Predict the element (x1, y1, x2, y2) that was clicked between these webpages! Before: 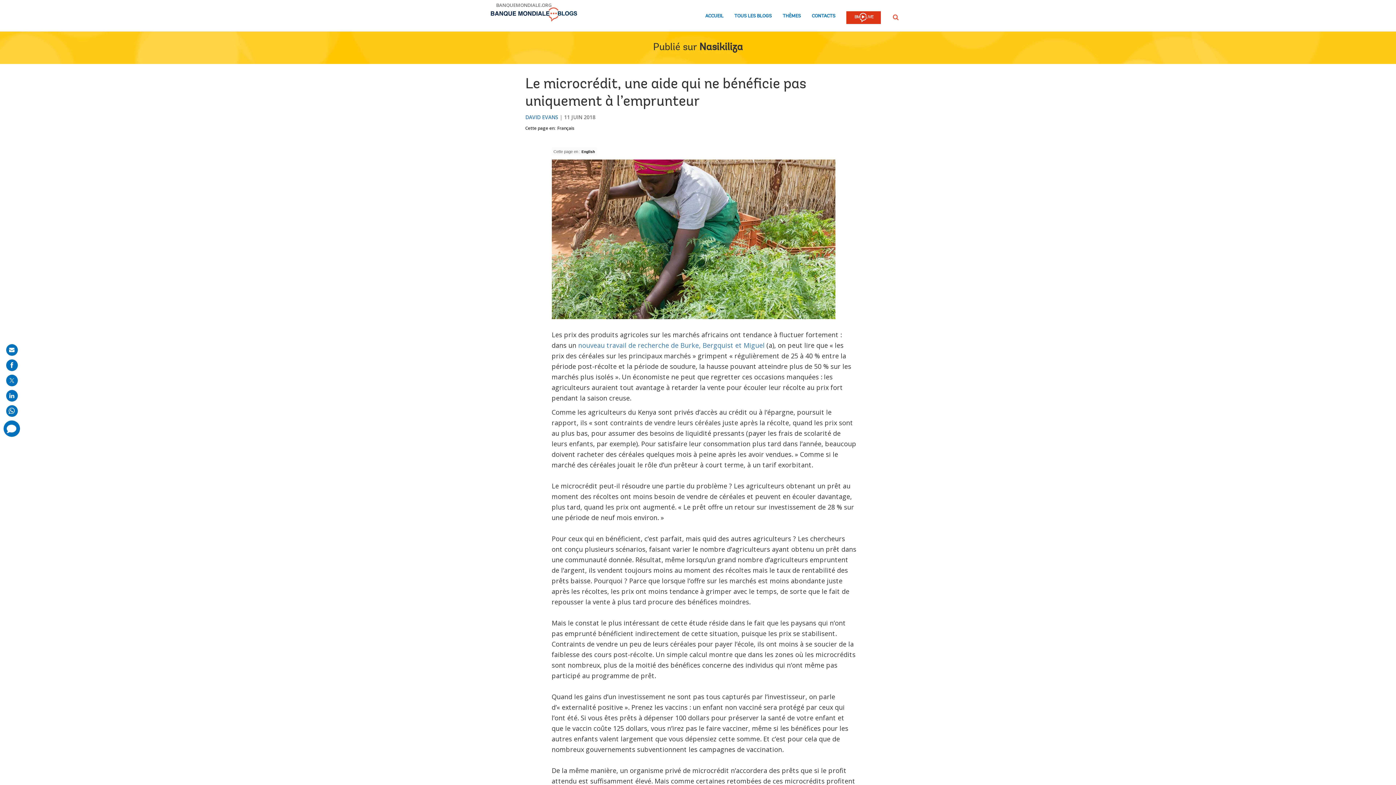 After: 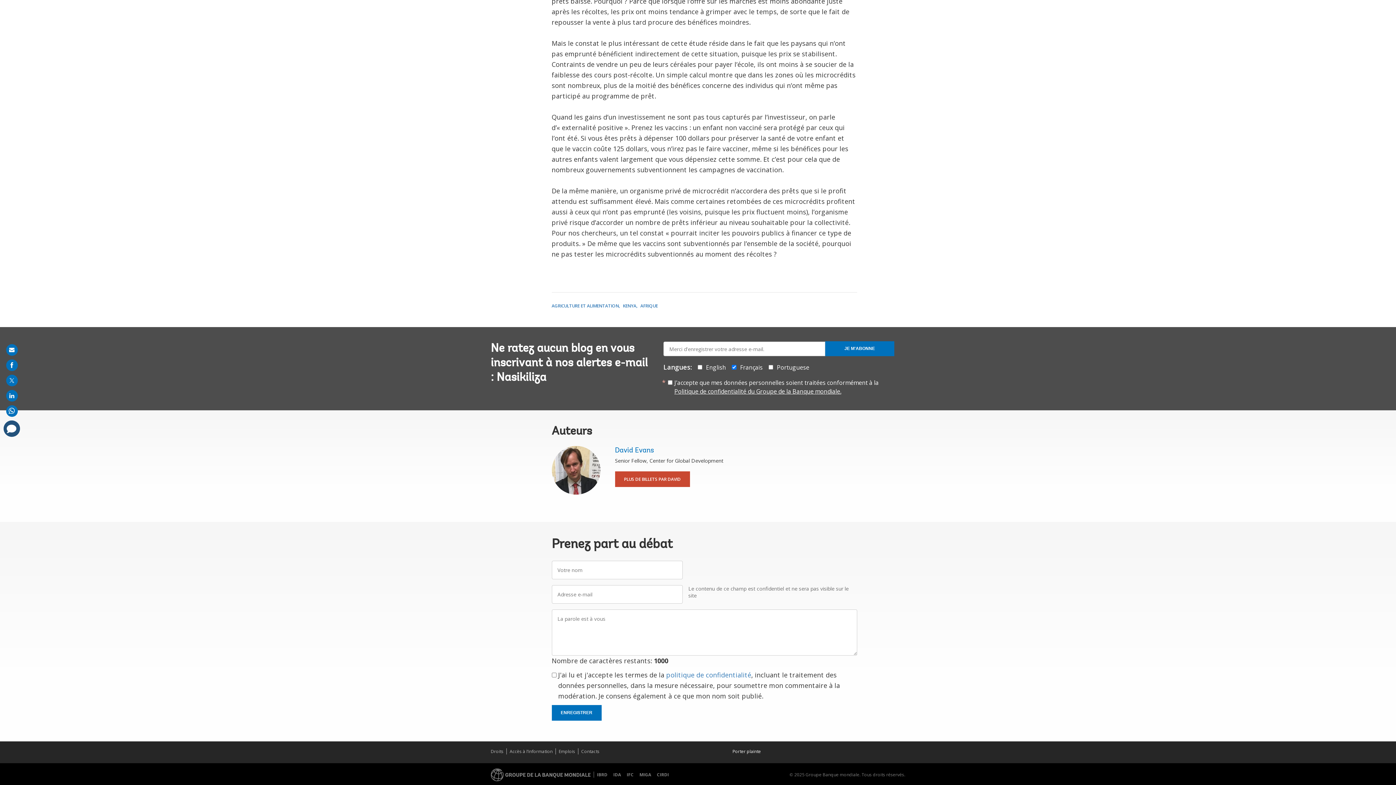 Action: bbox: (3, 420, 20, 437) label: share comment